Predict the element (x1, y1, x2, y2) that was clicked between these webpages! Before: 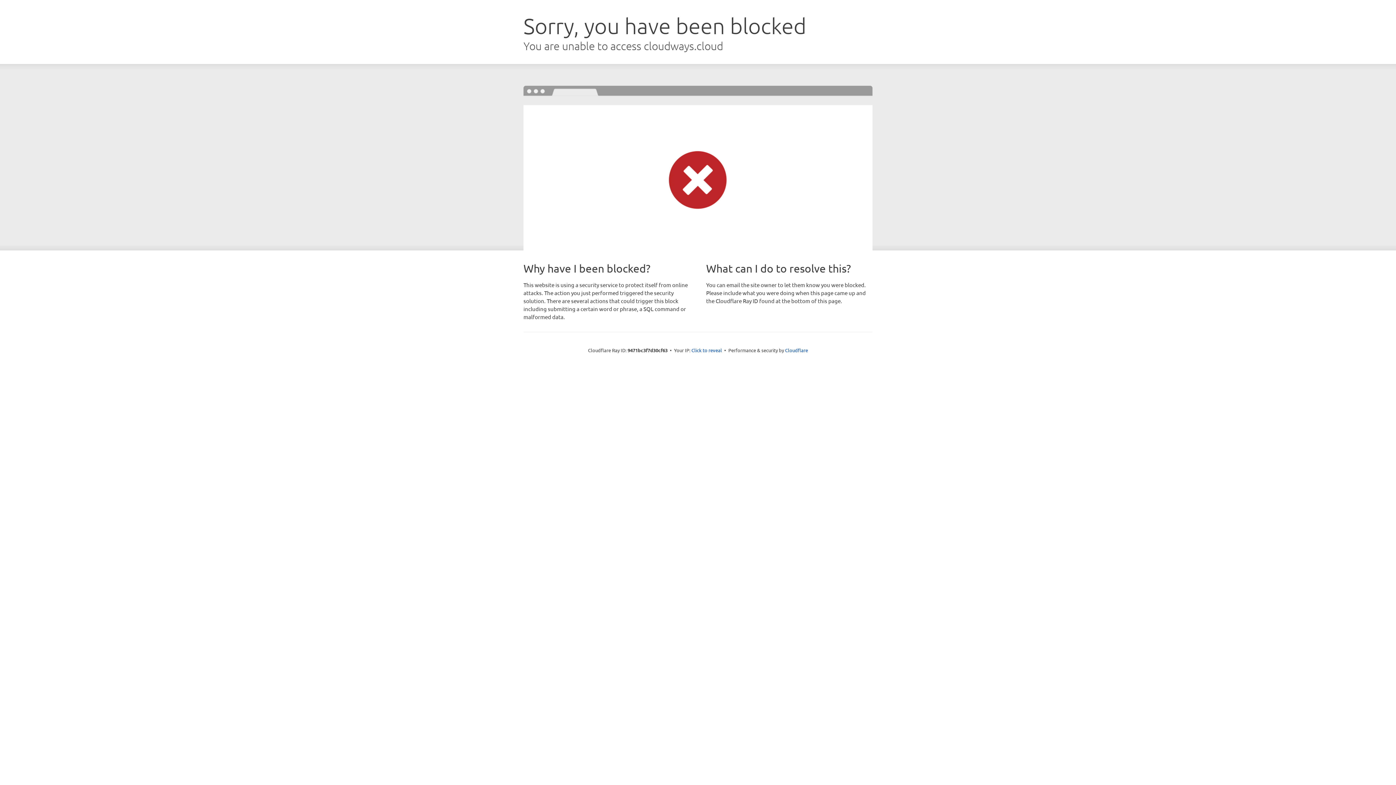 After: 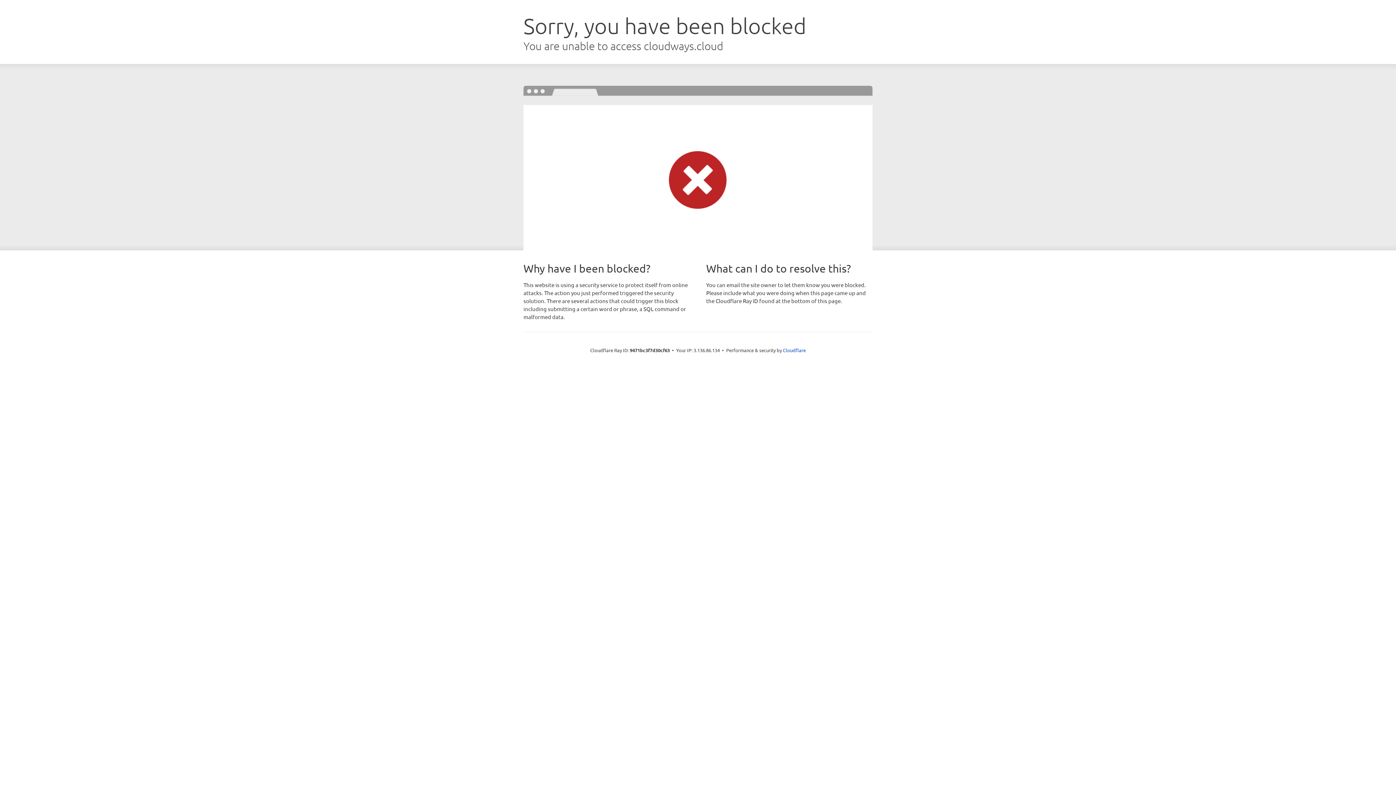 Action: bbox: (691, 346, 722, 353) label: Click to reveal